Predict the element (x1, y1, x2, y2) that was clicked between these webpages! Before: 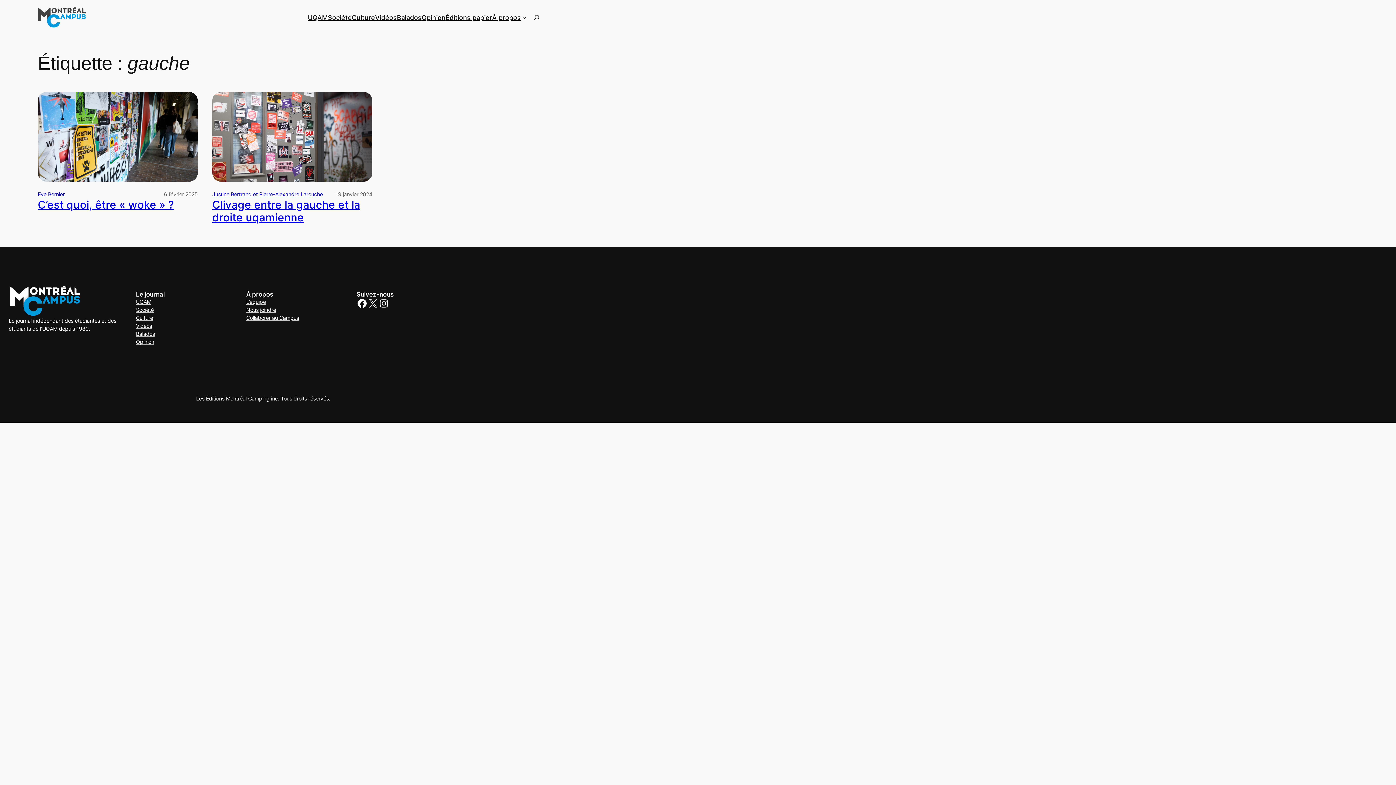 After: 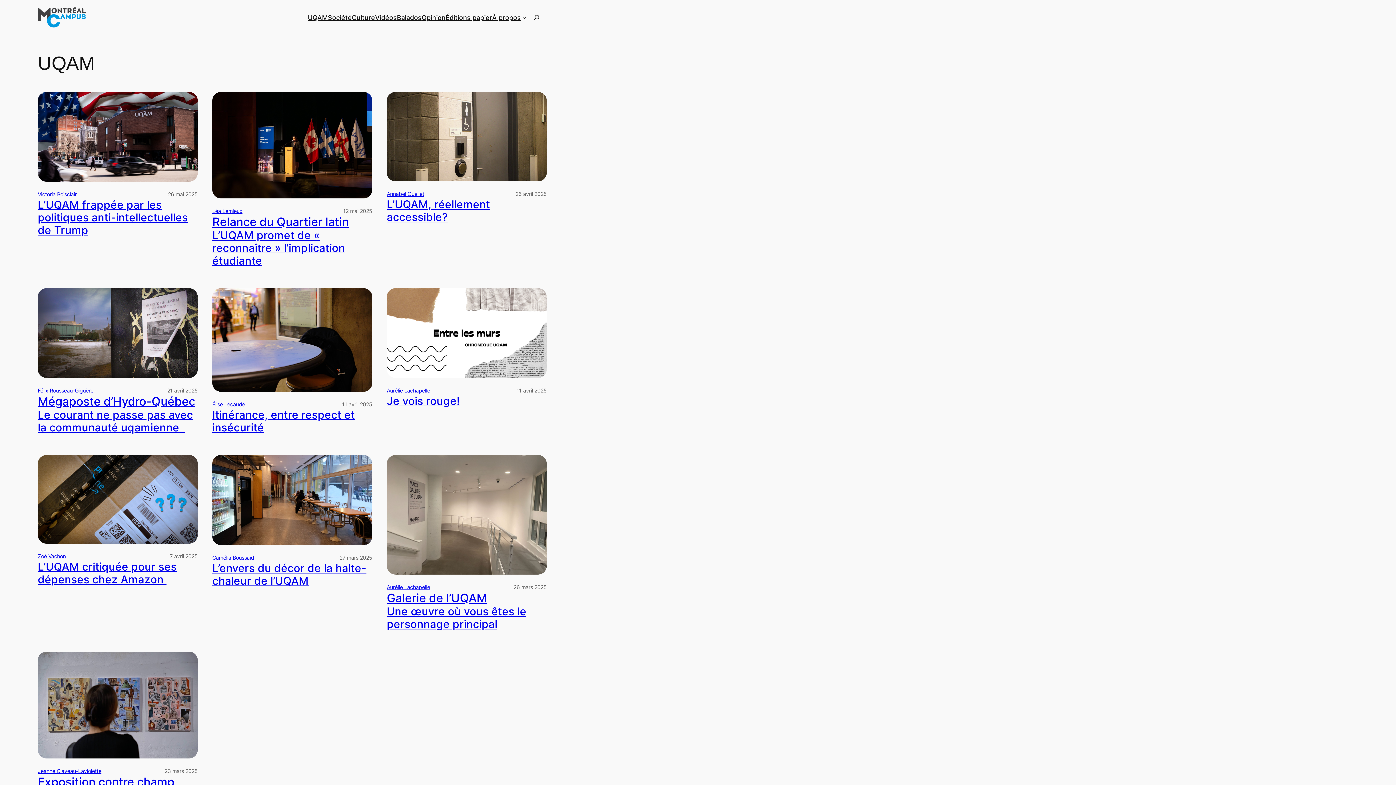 Action: label: UQAM bbox: (136, 298, 151, 306)